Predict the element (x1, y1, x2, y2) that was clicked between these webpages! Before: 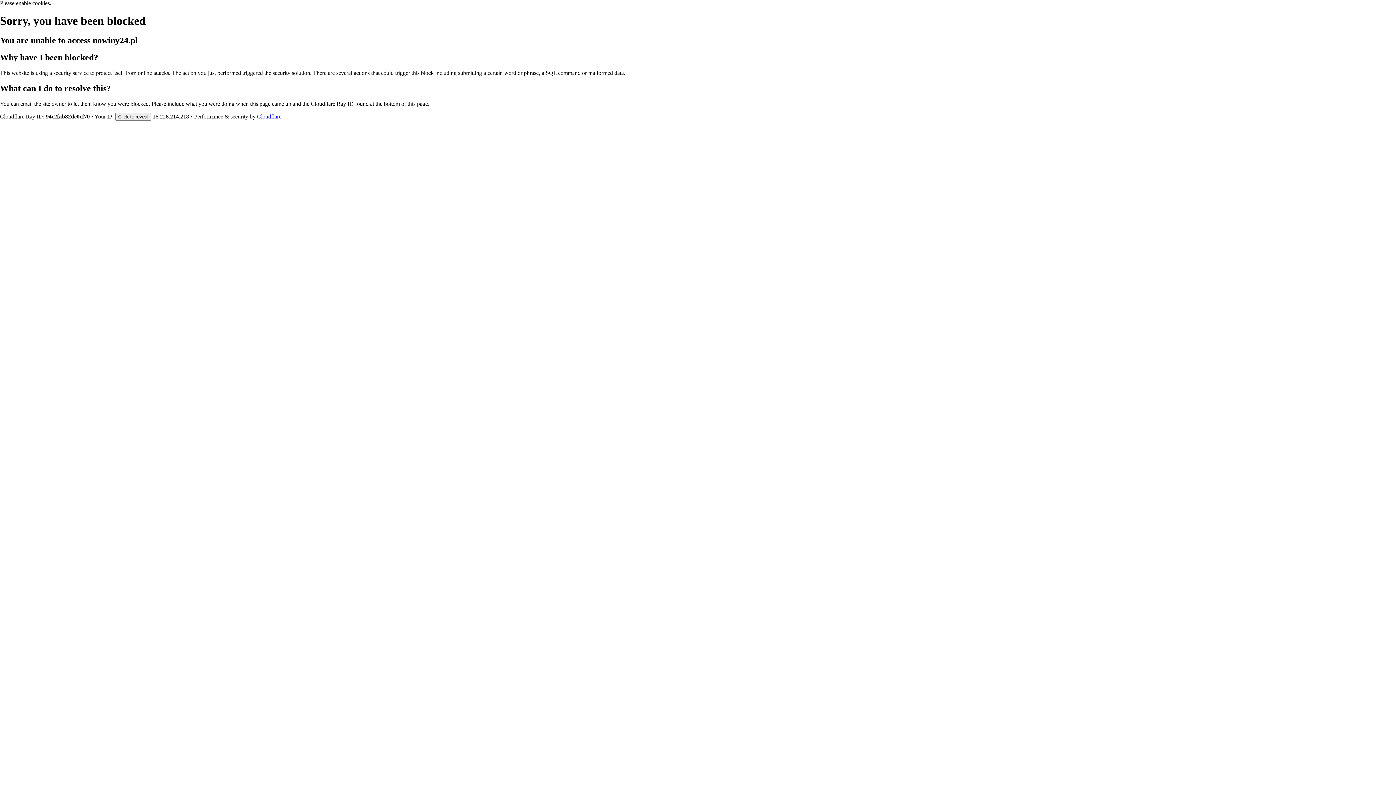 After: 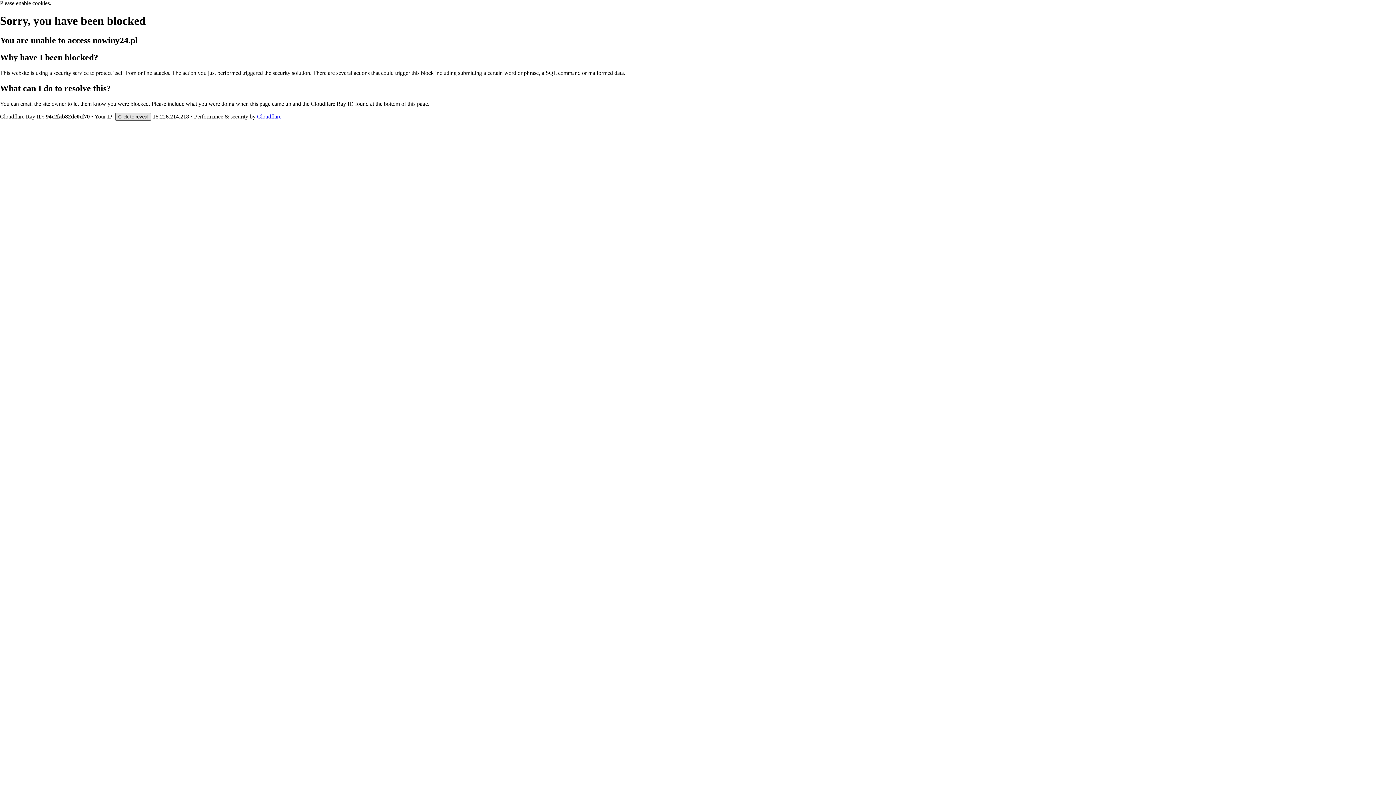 Action: bbox: (115, 112, 151, 120) label: Click to reveal